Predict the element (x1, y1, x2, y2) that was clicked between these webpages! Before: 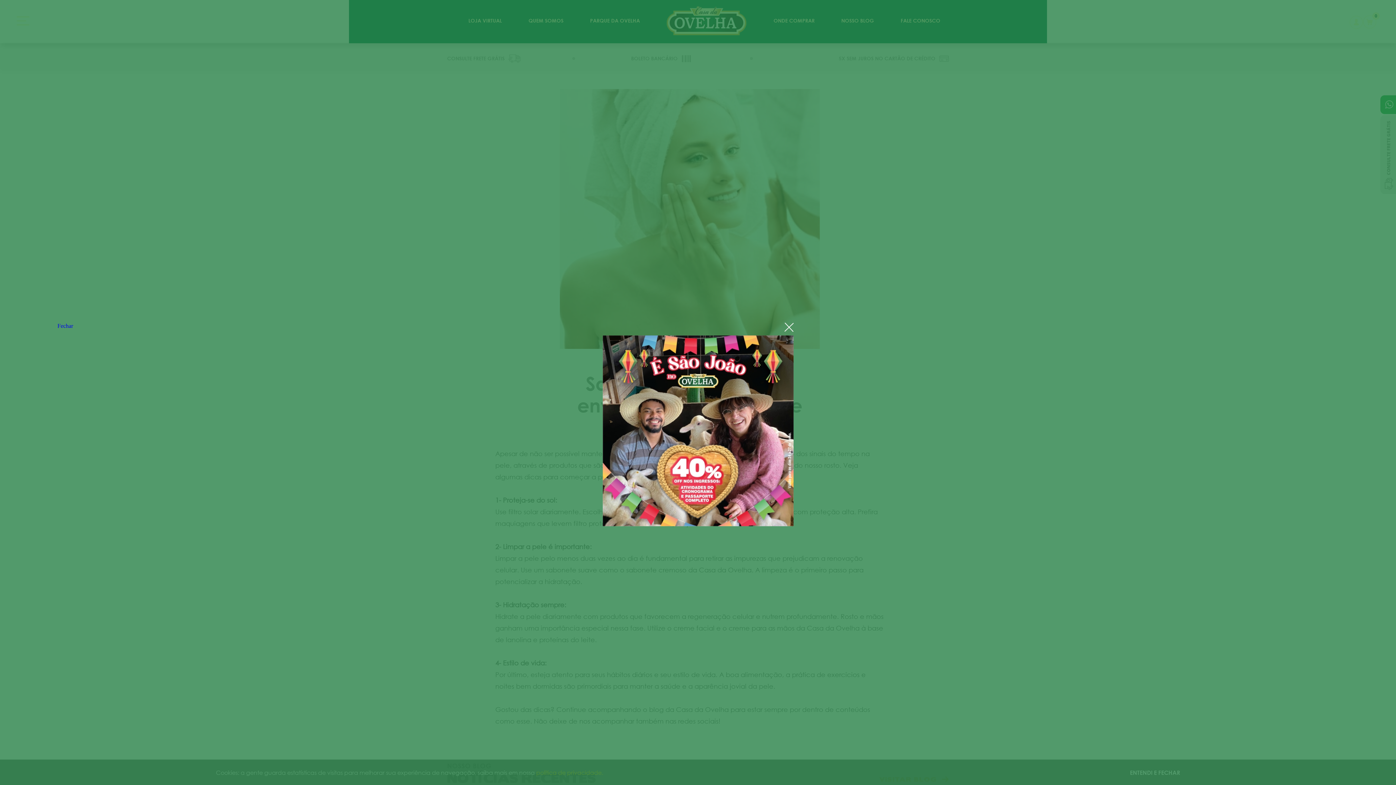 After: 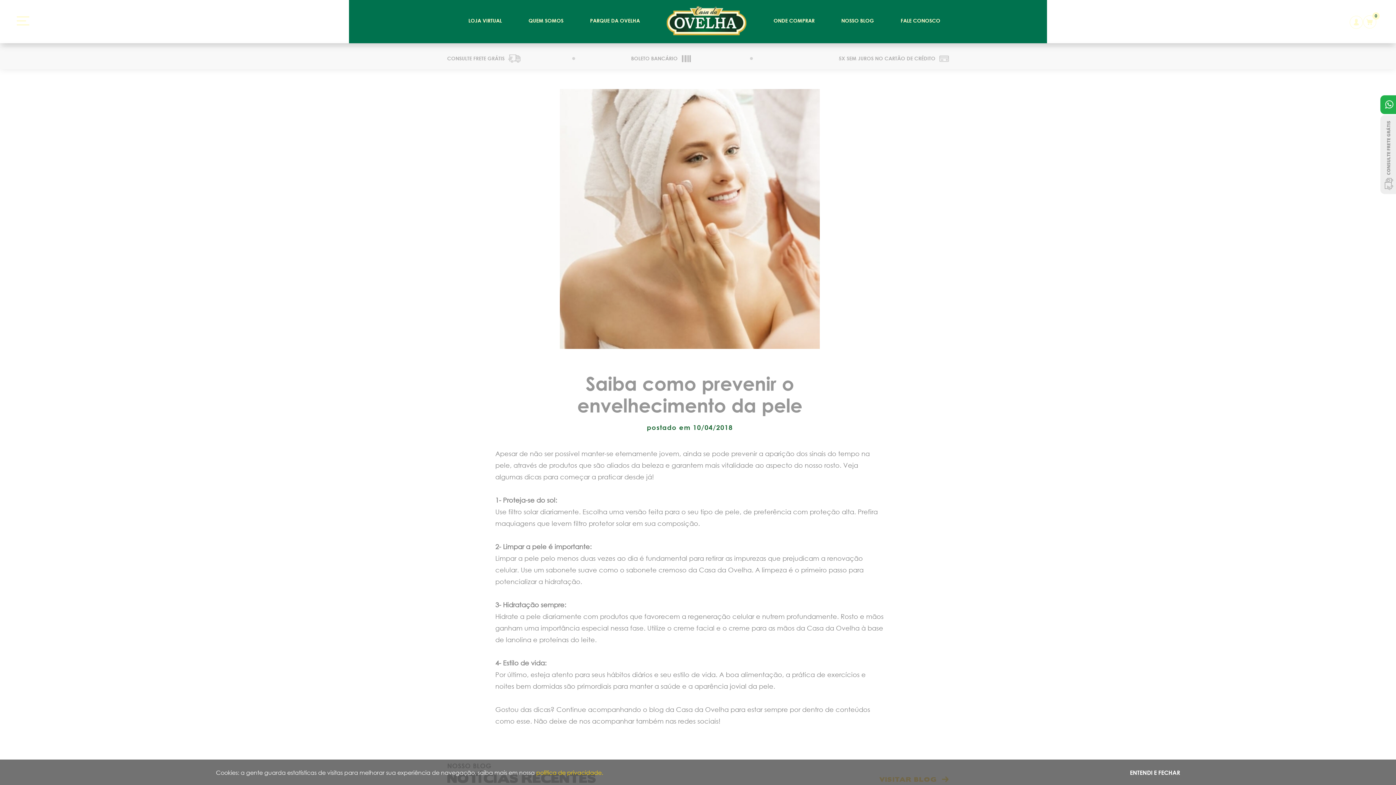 Action: bbox: (784, 322, 793, 332) label: Fechar